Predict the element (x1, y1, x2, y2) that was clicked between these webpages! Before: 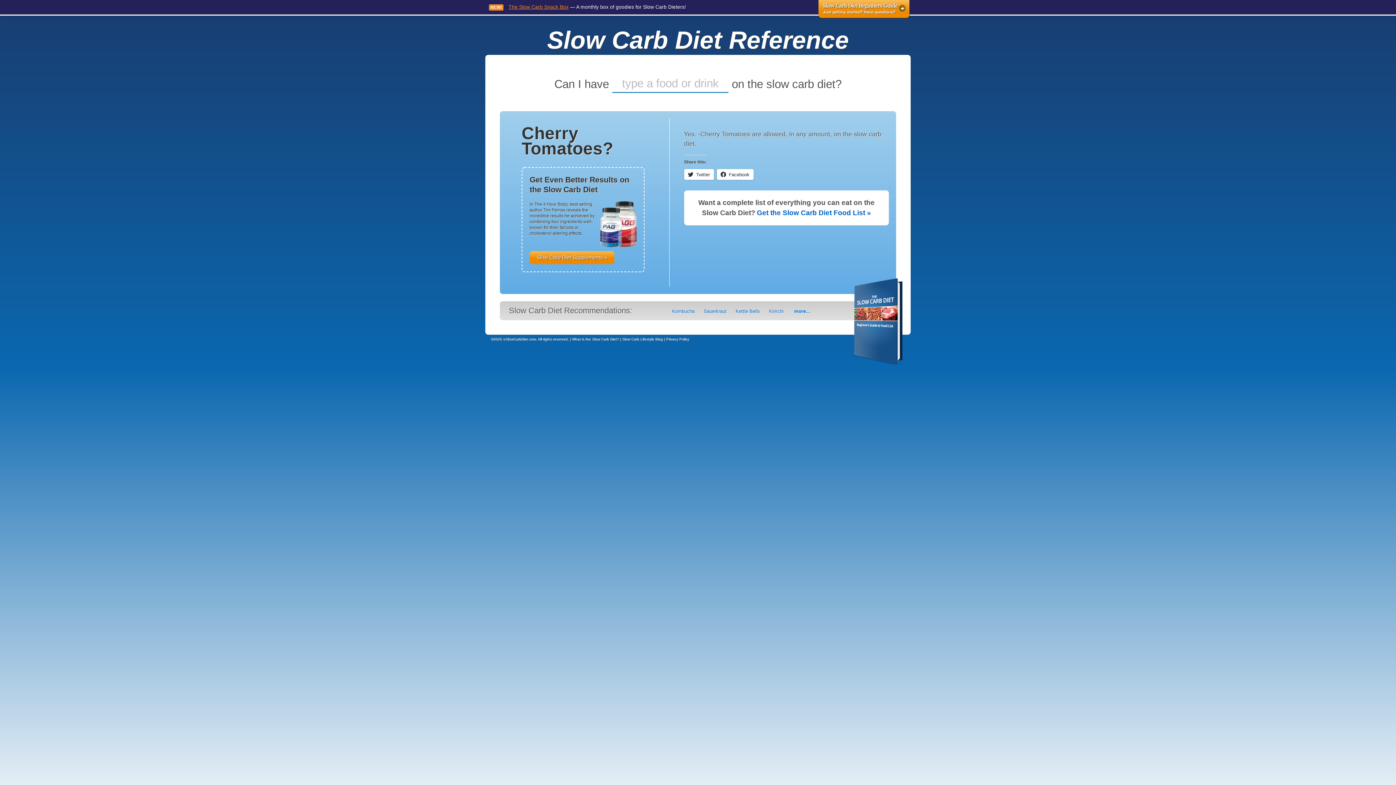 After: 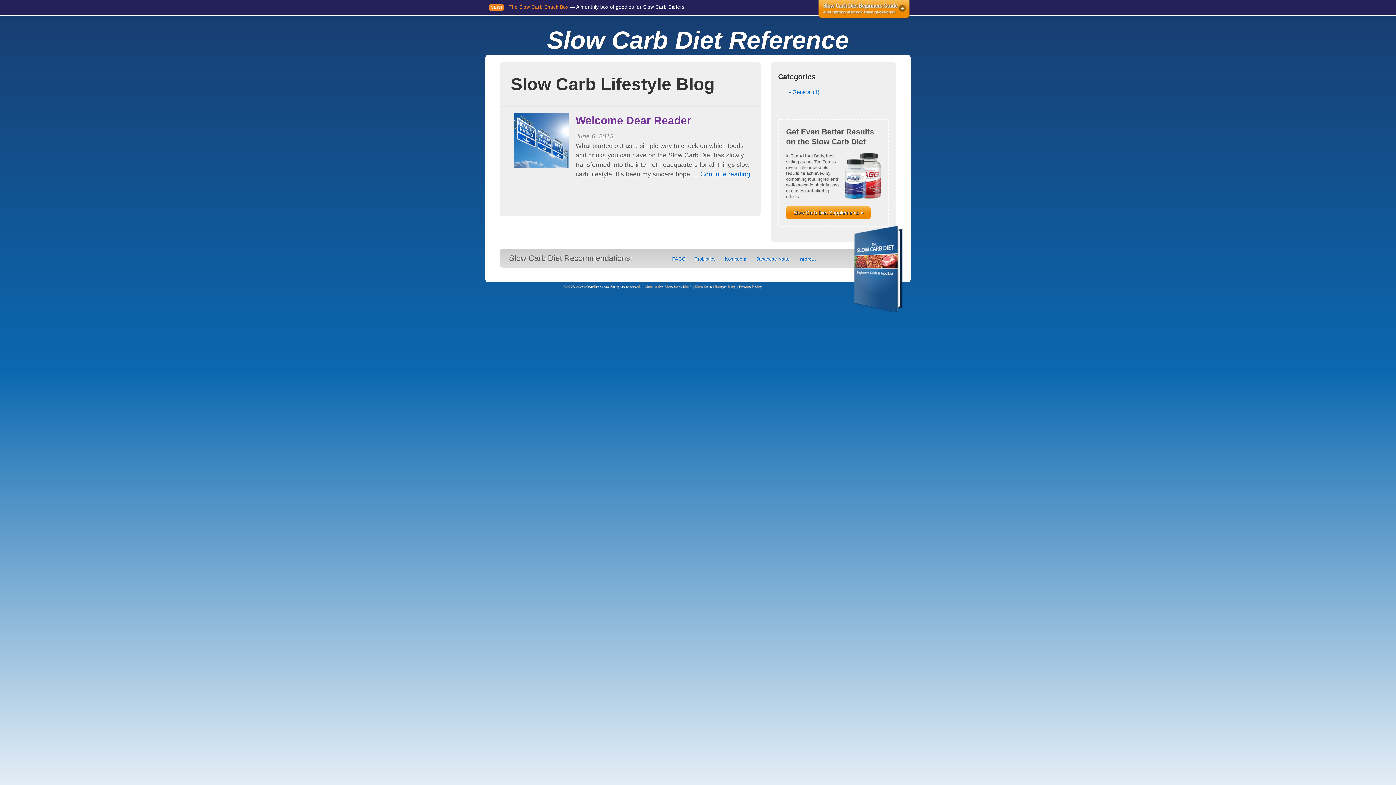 Action: bbox: (622, 336, 662, 340) label: Slow Carb Lifestyle Blog